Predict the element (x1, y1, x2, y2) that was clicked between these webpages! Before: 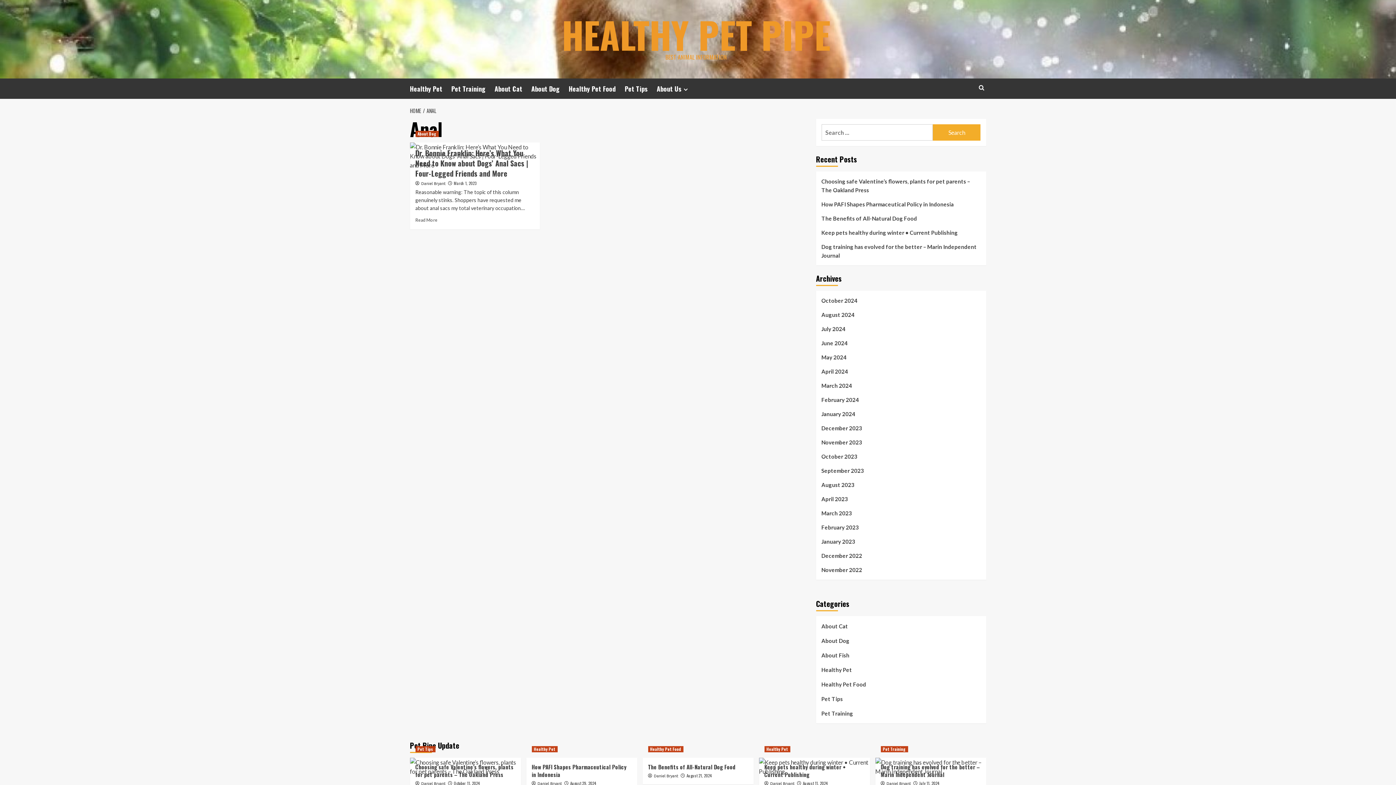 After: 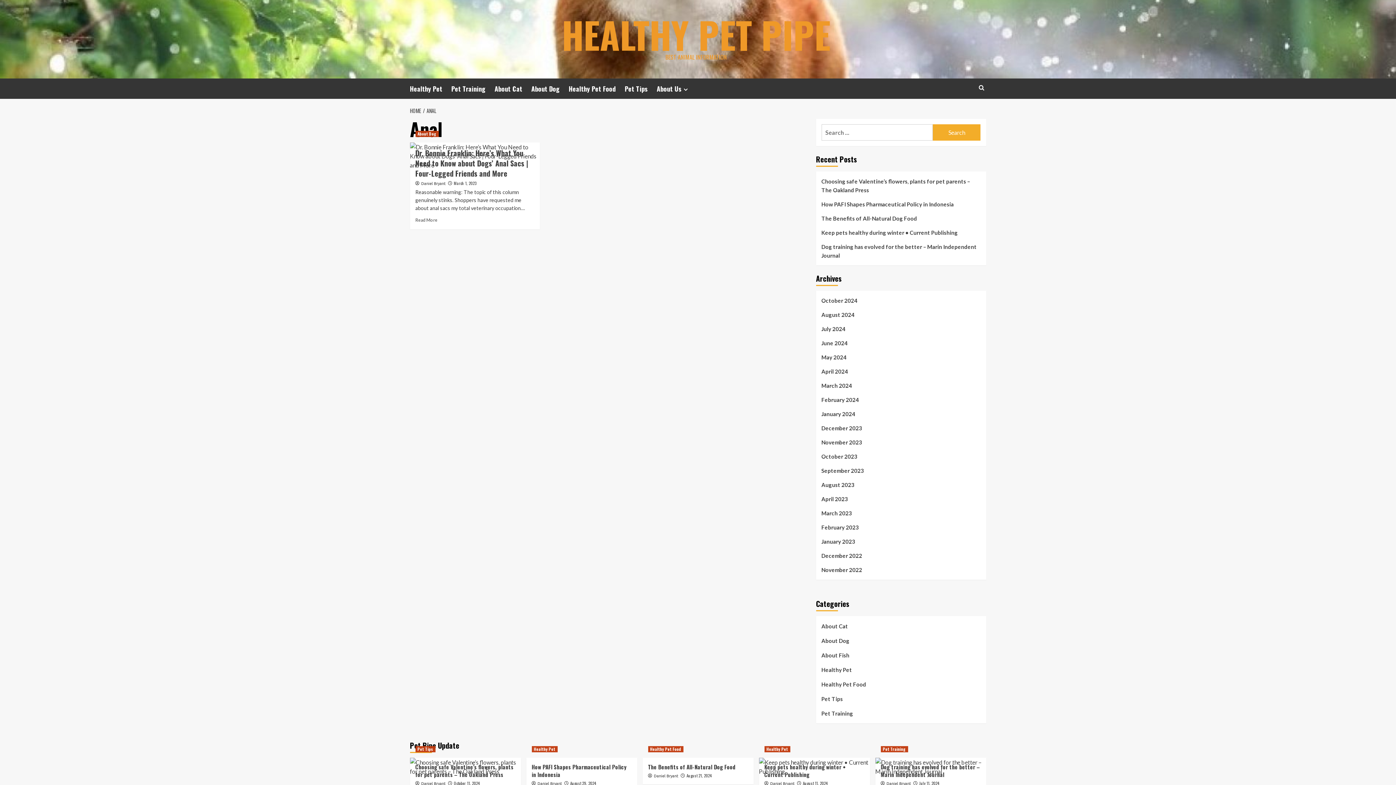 Action: bbox: (423, 106, 438, 114) label: ANAL